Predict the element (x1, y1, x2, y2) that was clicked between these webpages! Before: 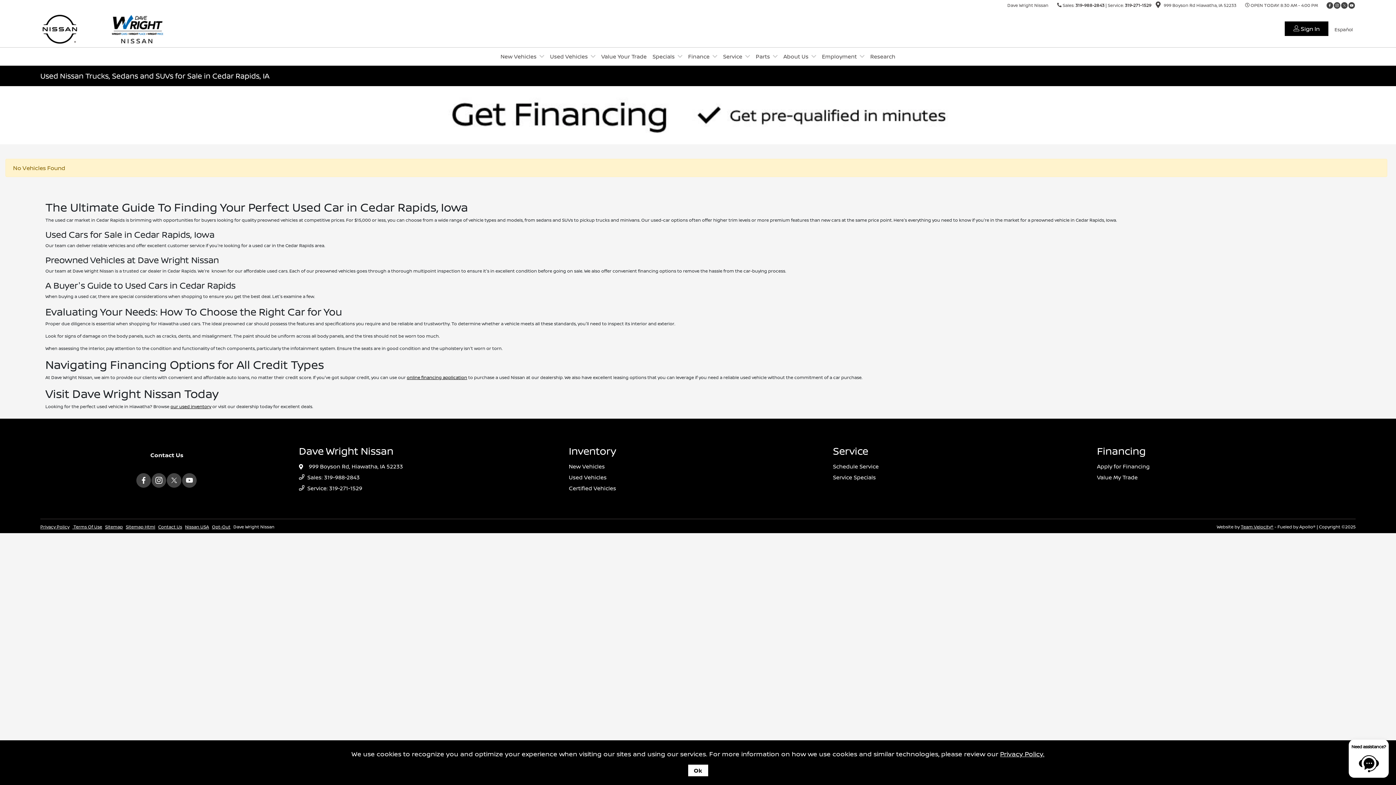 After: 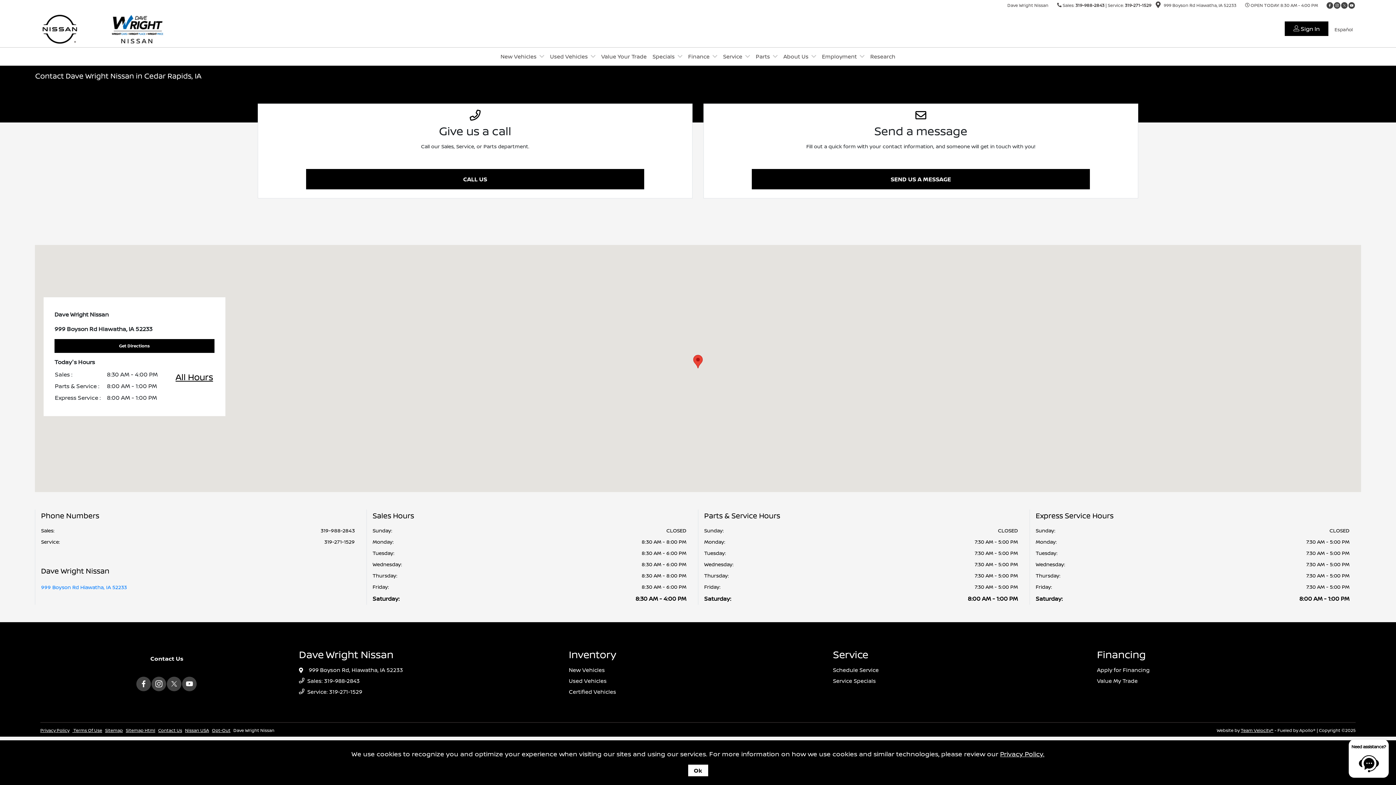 Action: bbox: (158, 524, 182, 530) label: Contact Us